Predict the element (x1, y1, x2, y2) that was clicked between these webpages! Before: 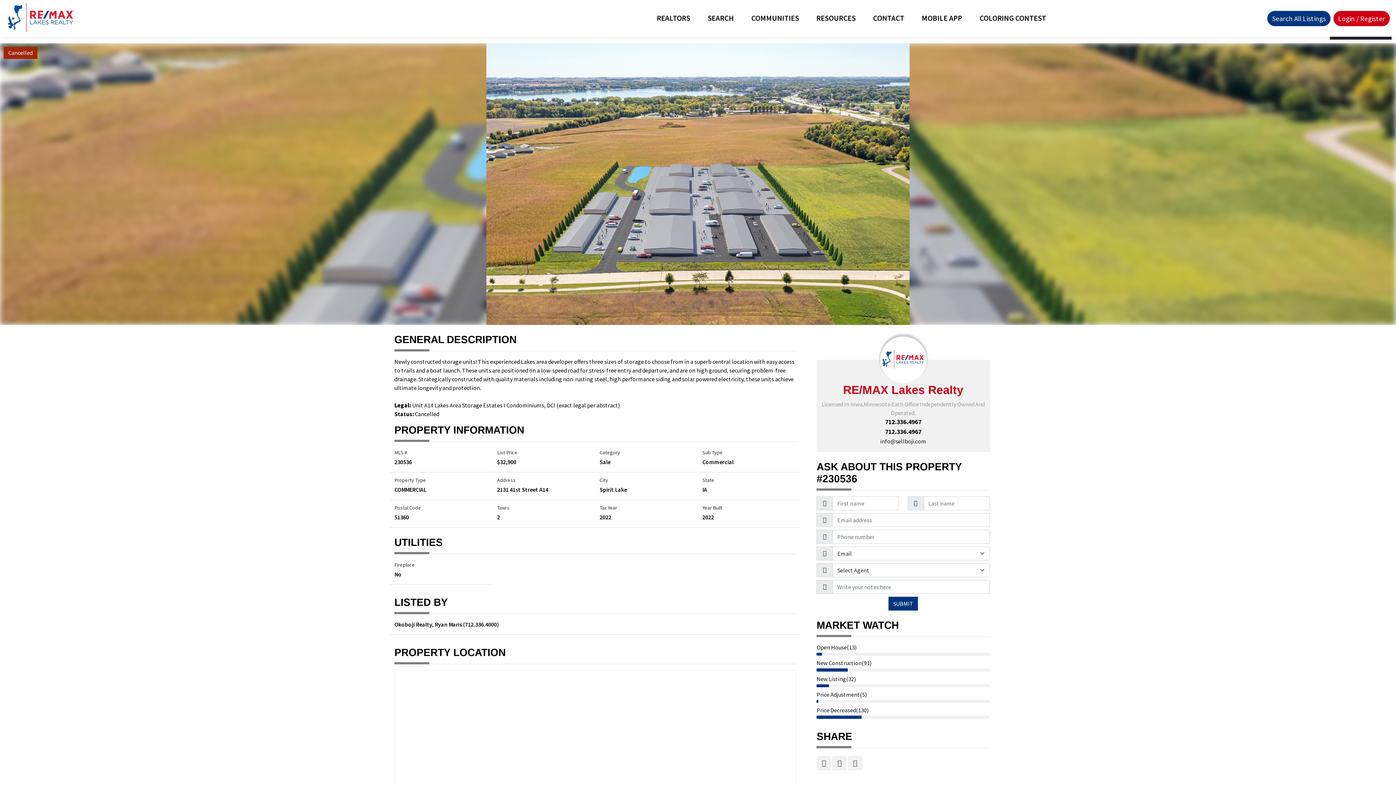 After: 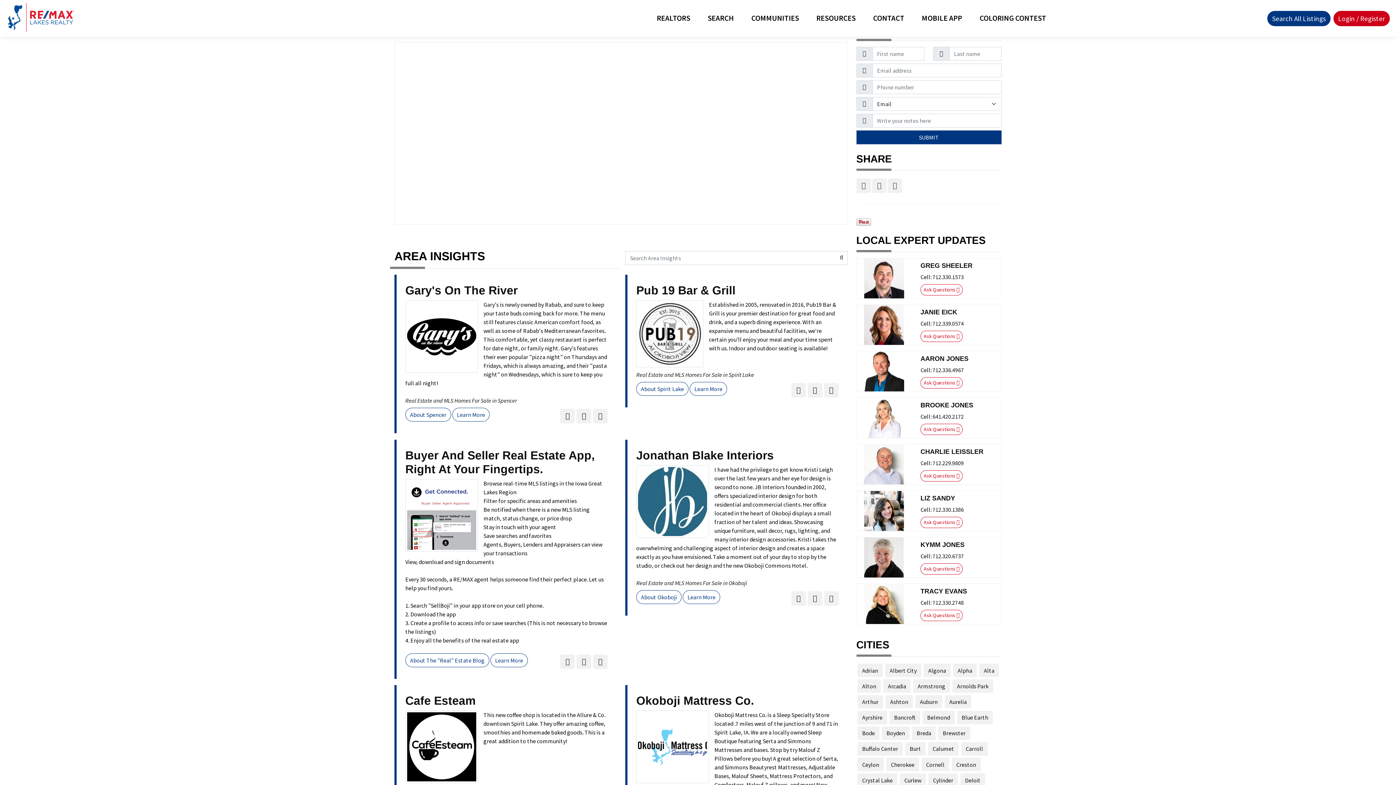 Action: label: COMMUNITIES bbox: (751, 0, 816, 36)